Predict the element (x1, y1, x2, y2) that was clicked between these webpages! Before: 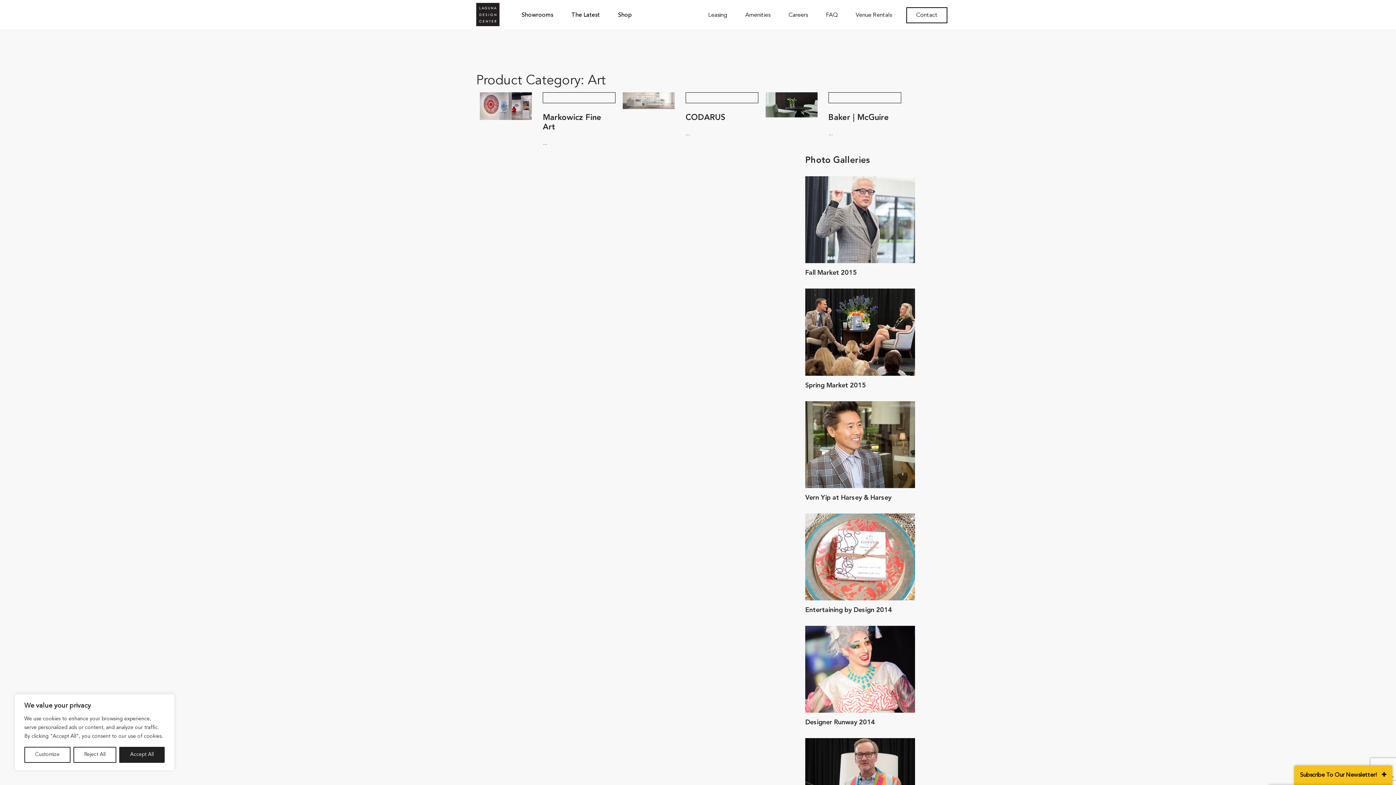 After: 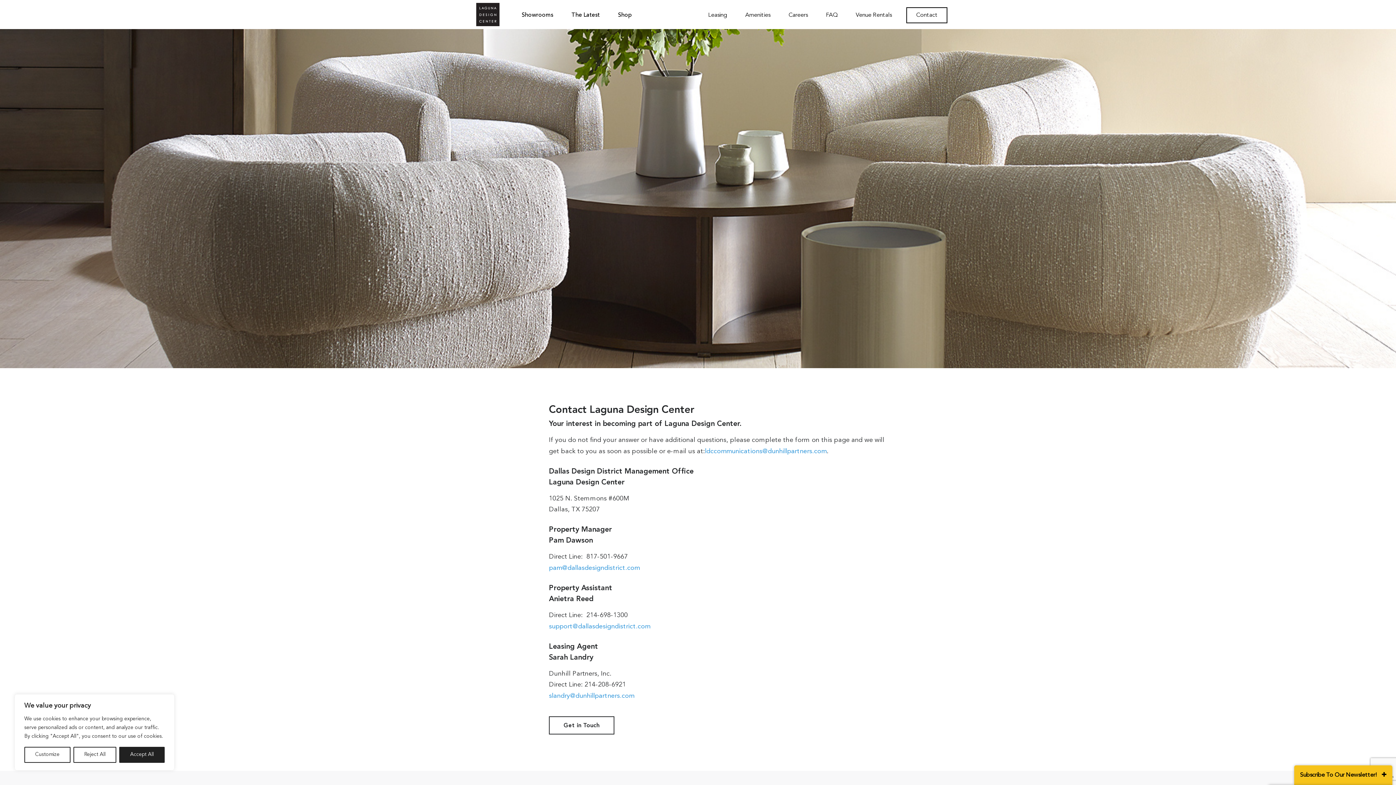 Action: label: Contact bbox: (906, 7, 947, 23)